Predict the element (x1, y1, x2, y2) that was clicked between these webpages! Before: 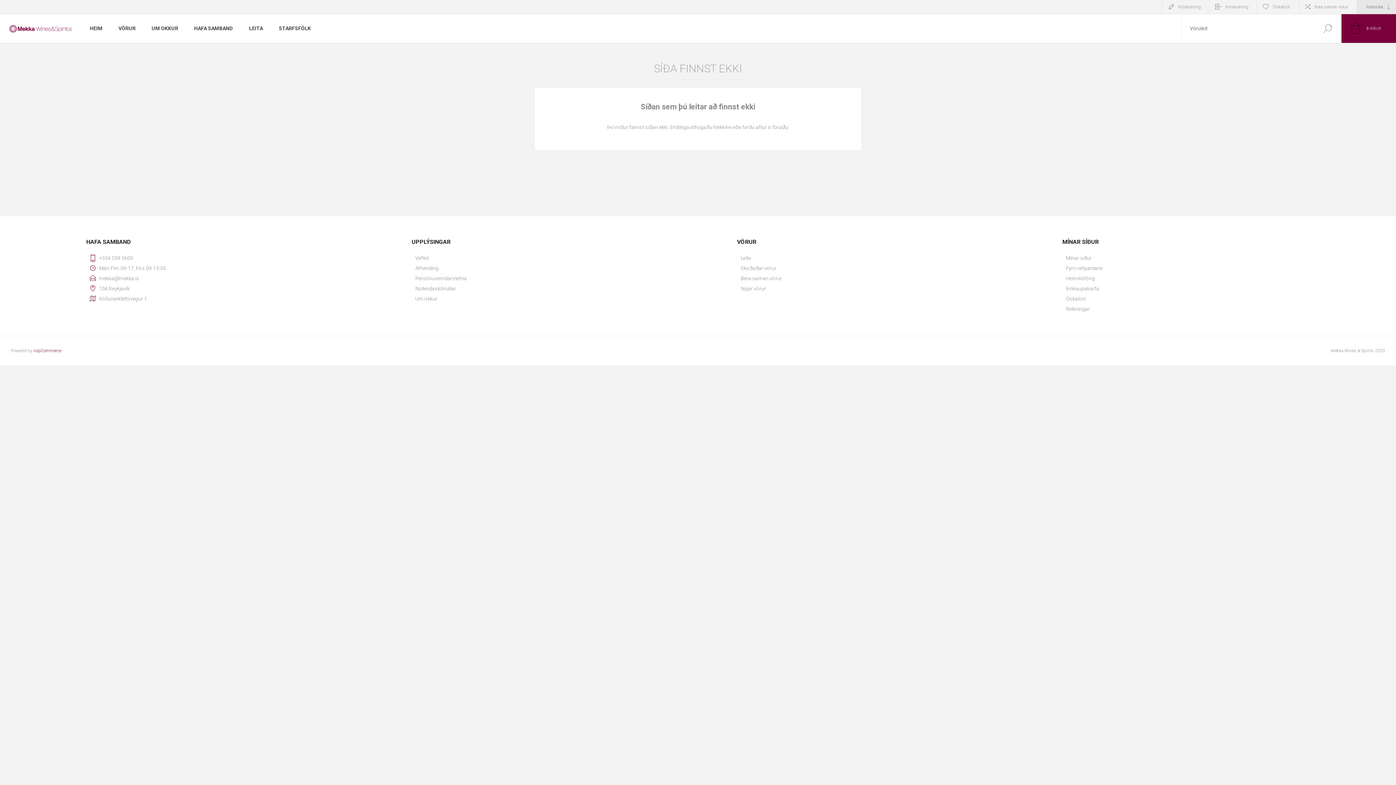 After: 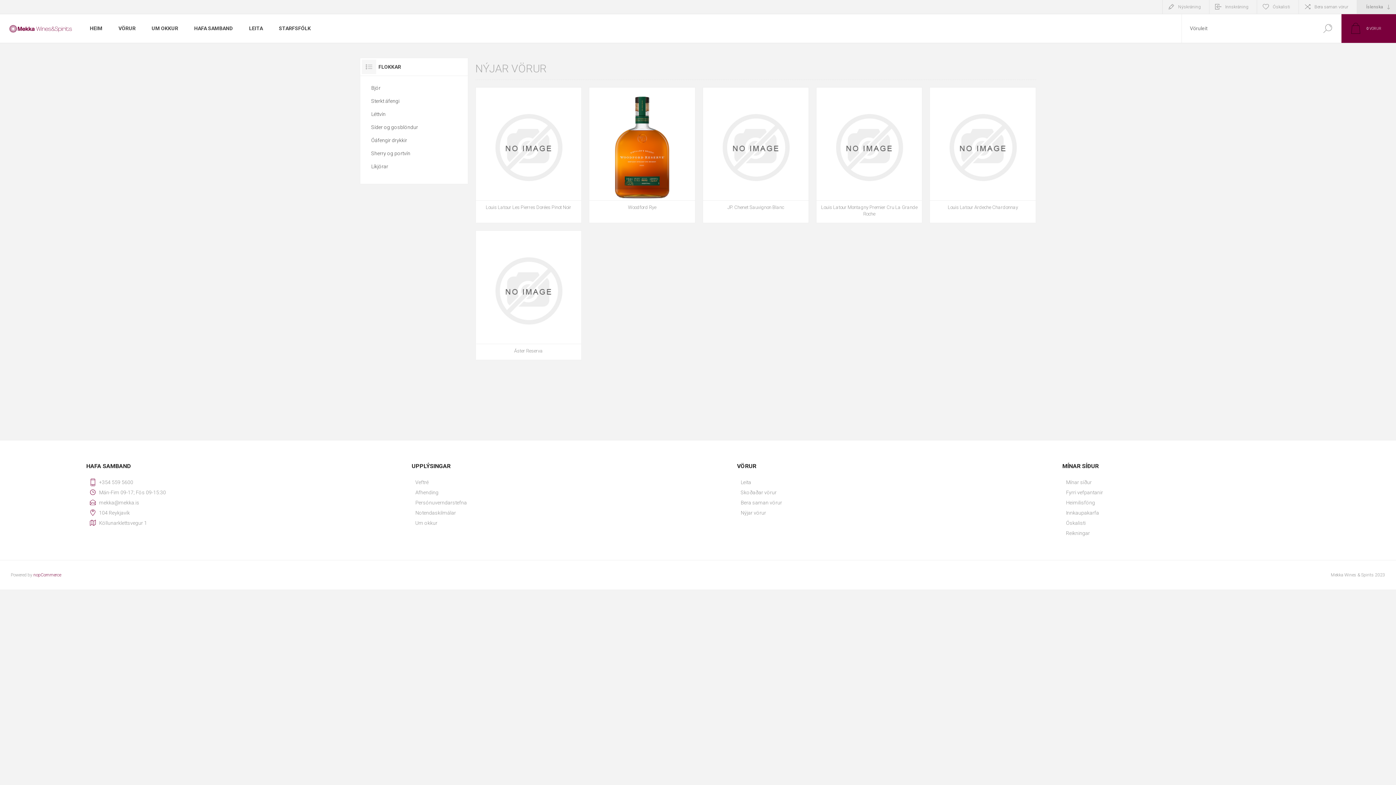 Action: bbox: (740, 283, 980, 293) label: Nýjar vörur